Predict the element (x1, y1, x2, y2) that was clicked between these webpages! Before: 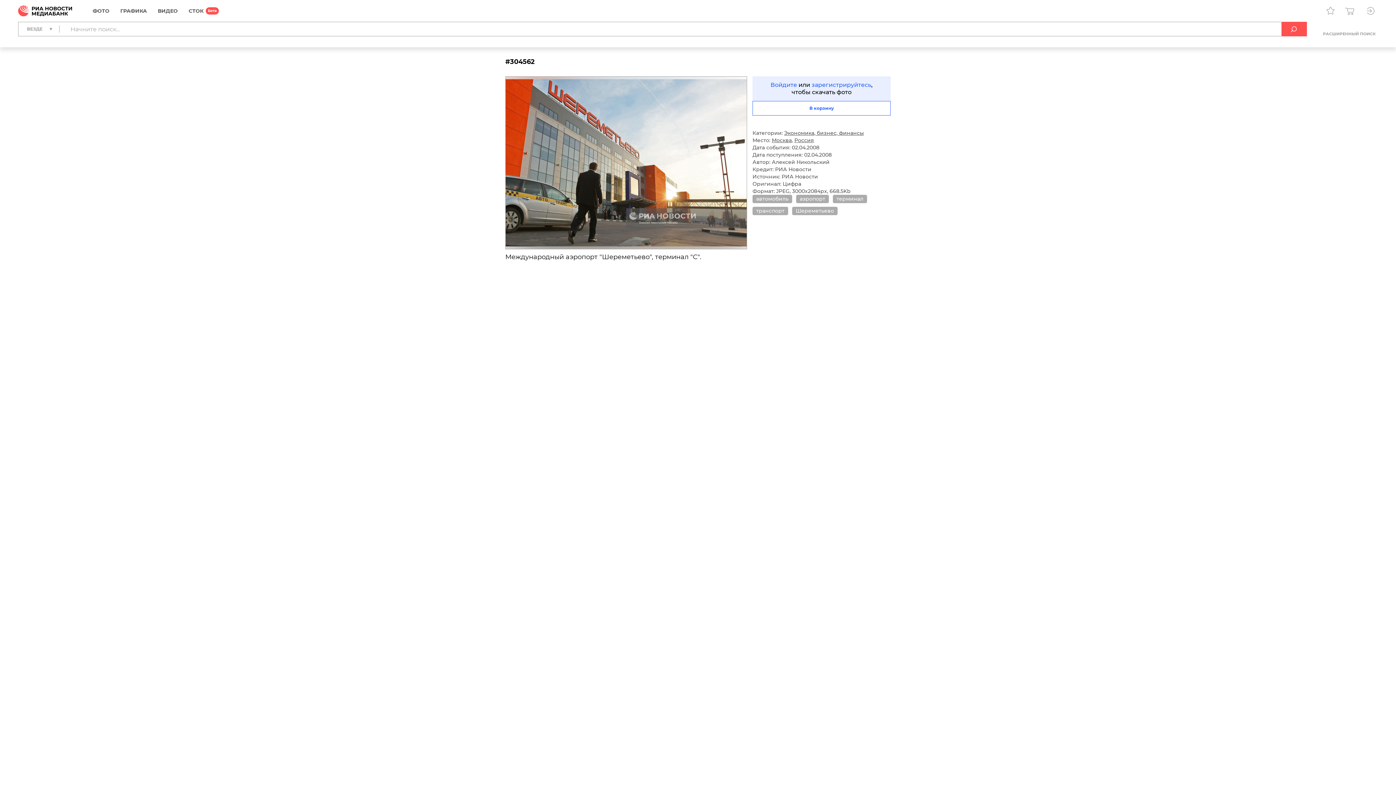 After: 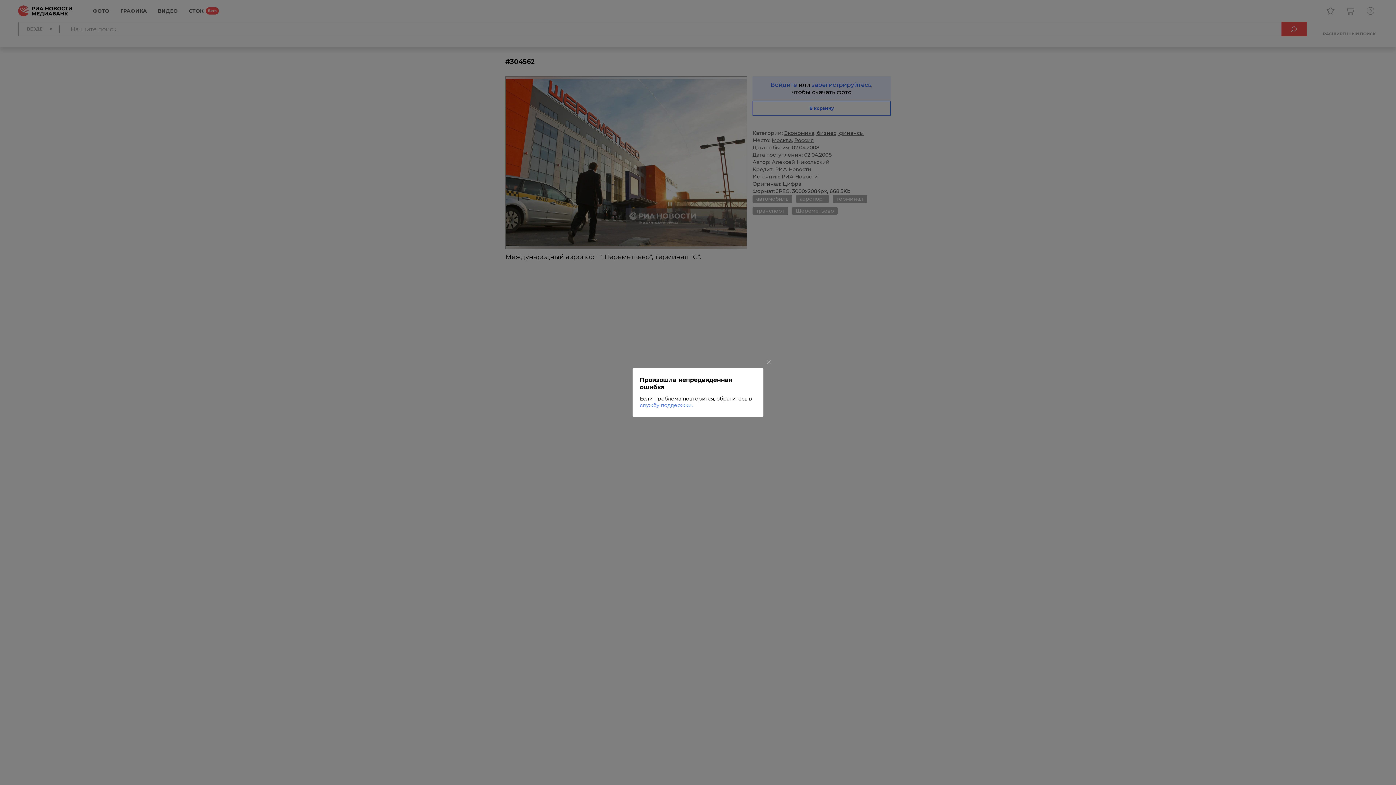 Action: bbox: (752, 101, 890, 115) label: В корзину